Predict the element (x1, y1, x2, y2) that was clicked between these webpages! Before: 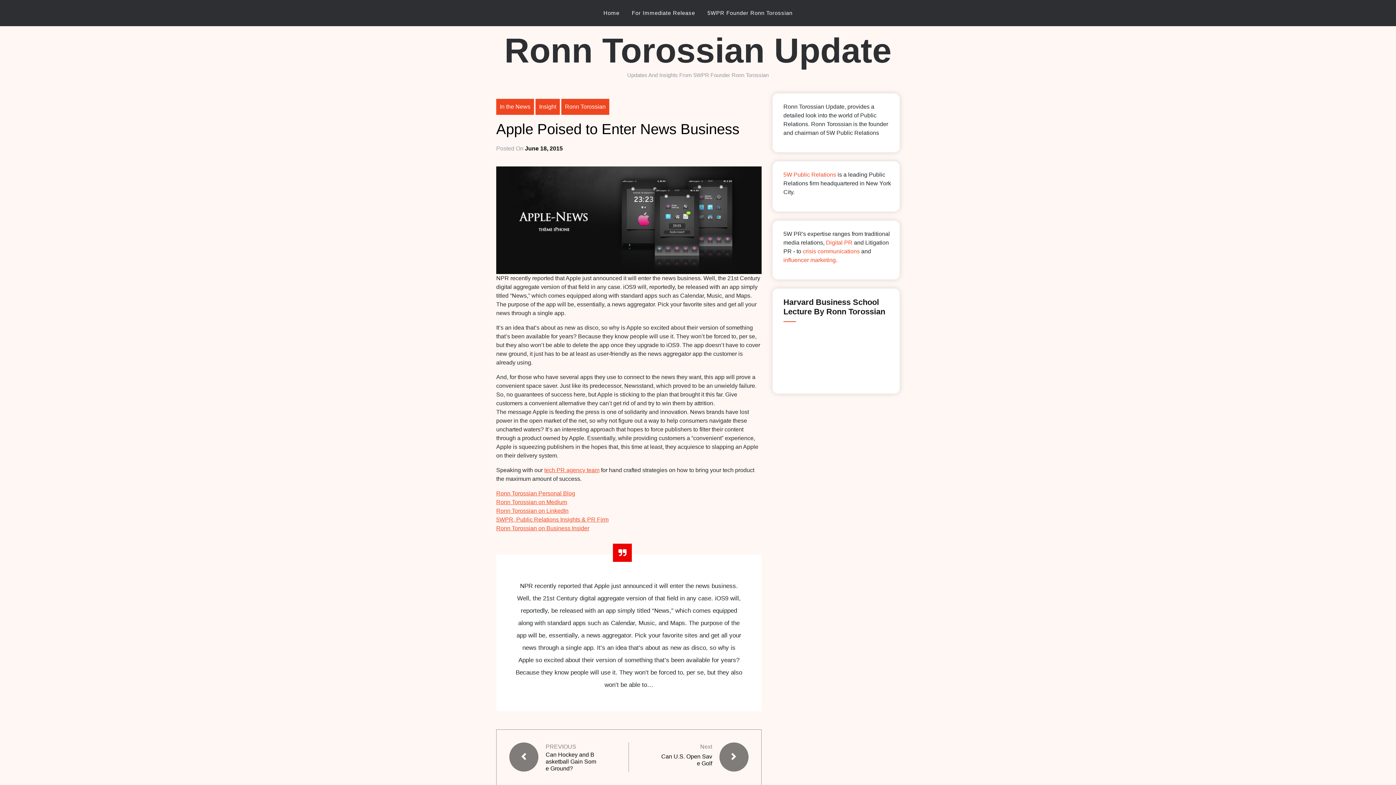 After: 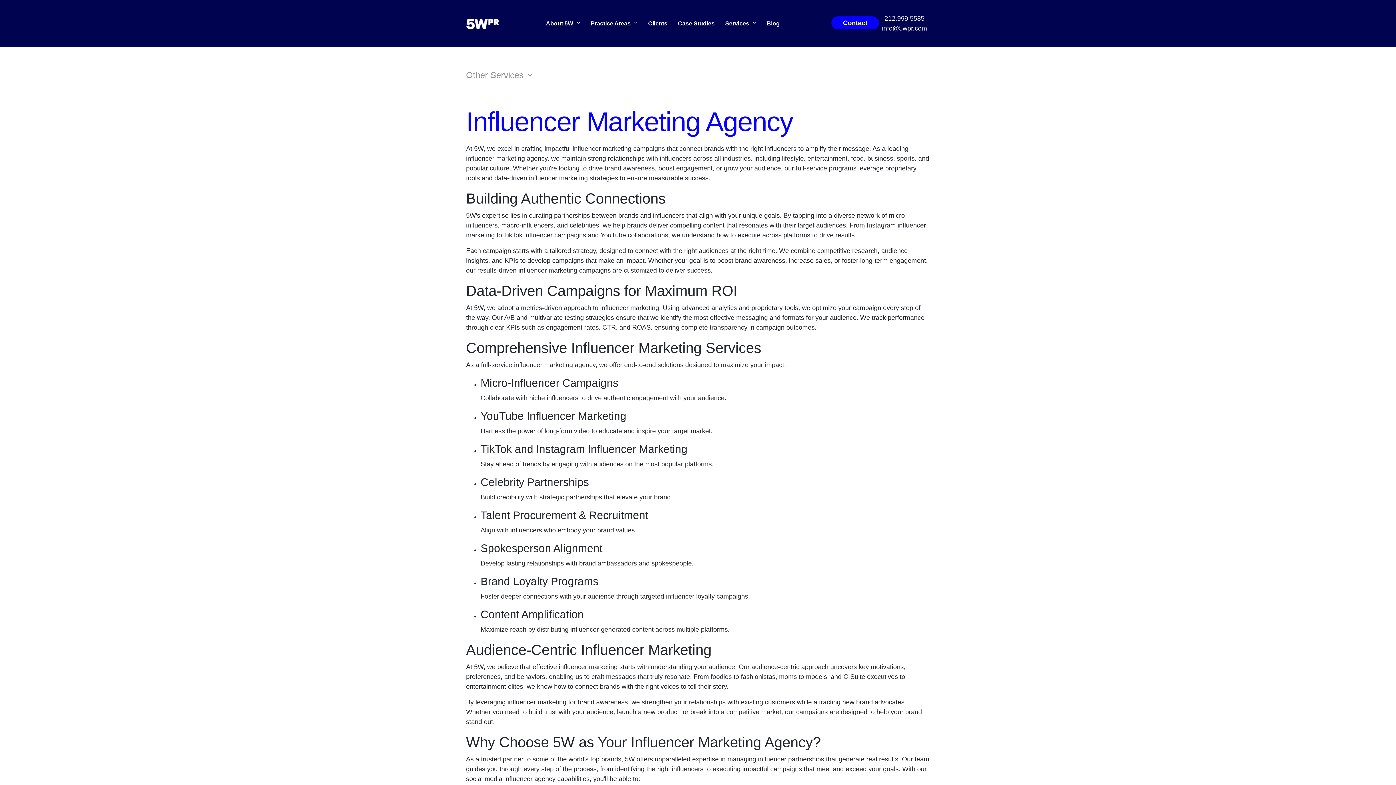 Action: label: influencer marketing bbox: (783, 257, 836, 263)